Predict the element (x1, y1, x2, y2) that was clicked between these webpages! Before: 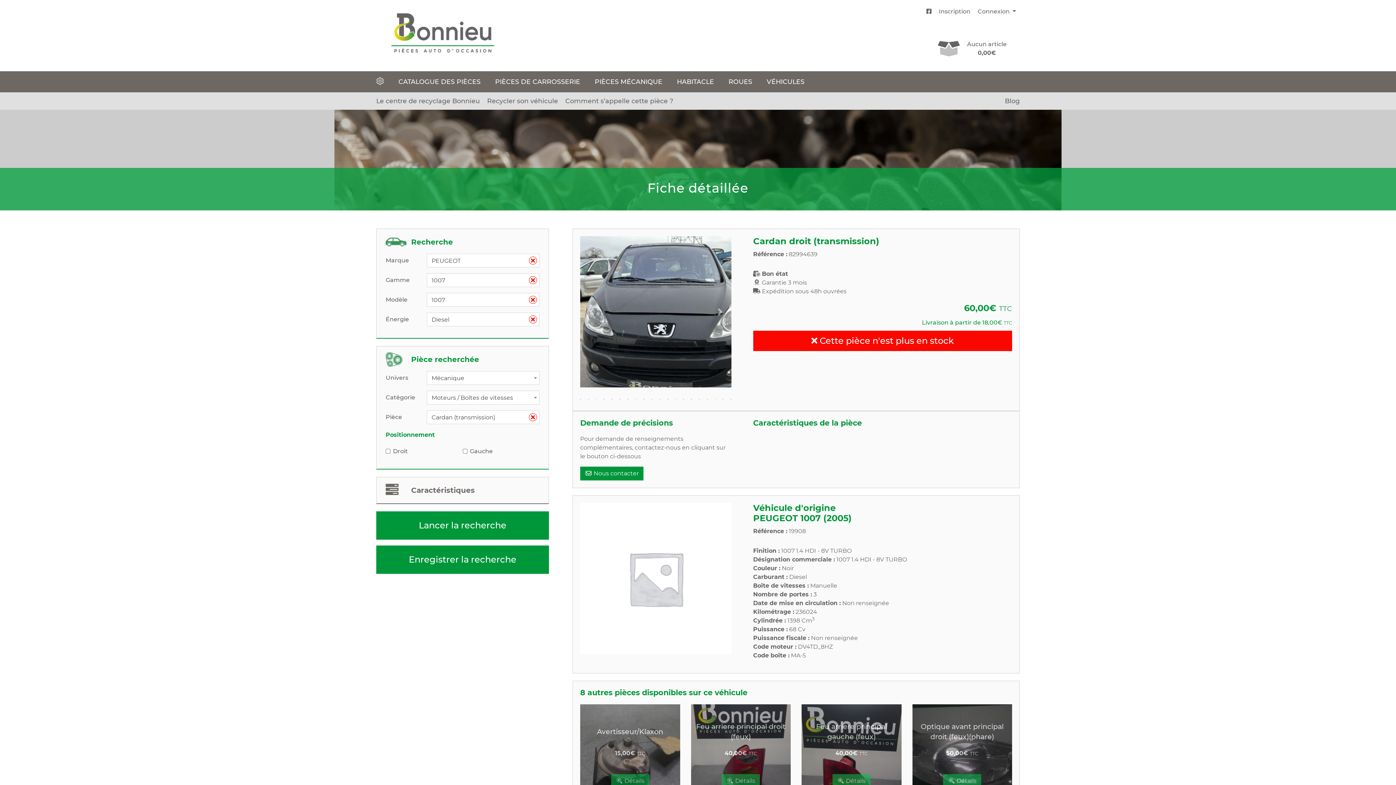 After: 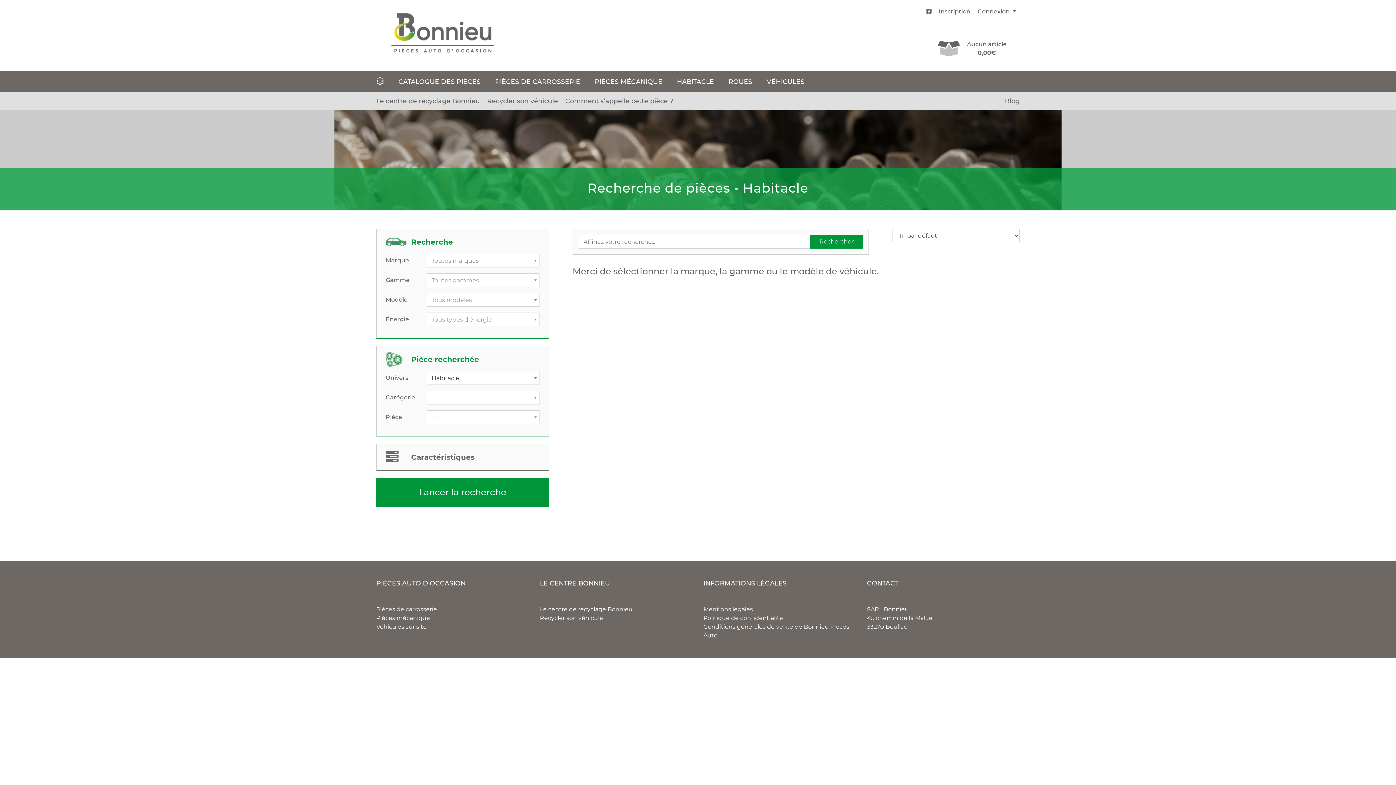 Action: label: HABITACLE bbox: (677, 77, 714, 85)